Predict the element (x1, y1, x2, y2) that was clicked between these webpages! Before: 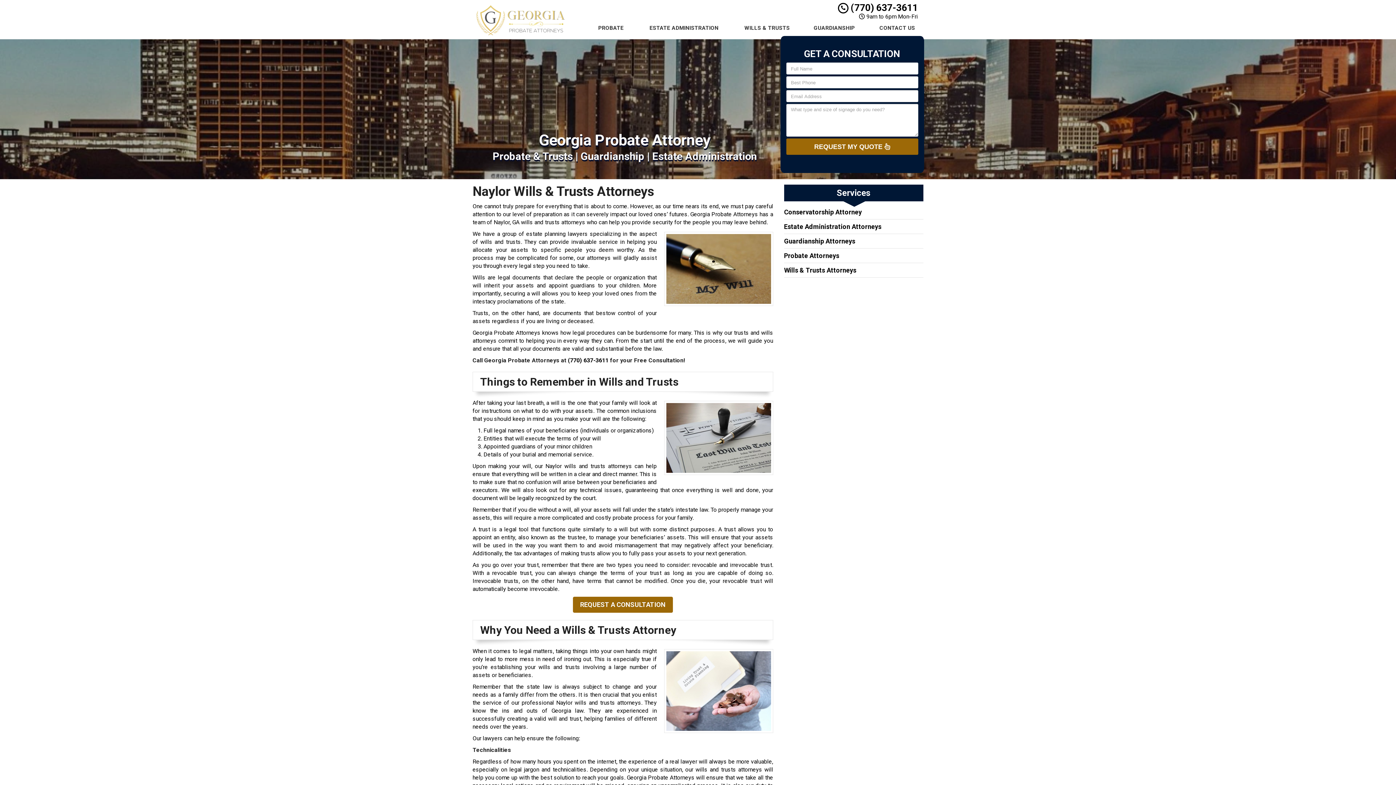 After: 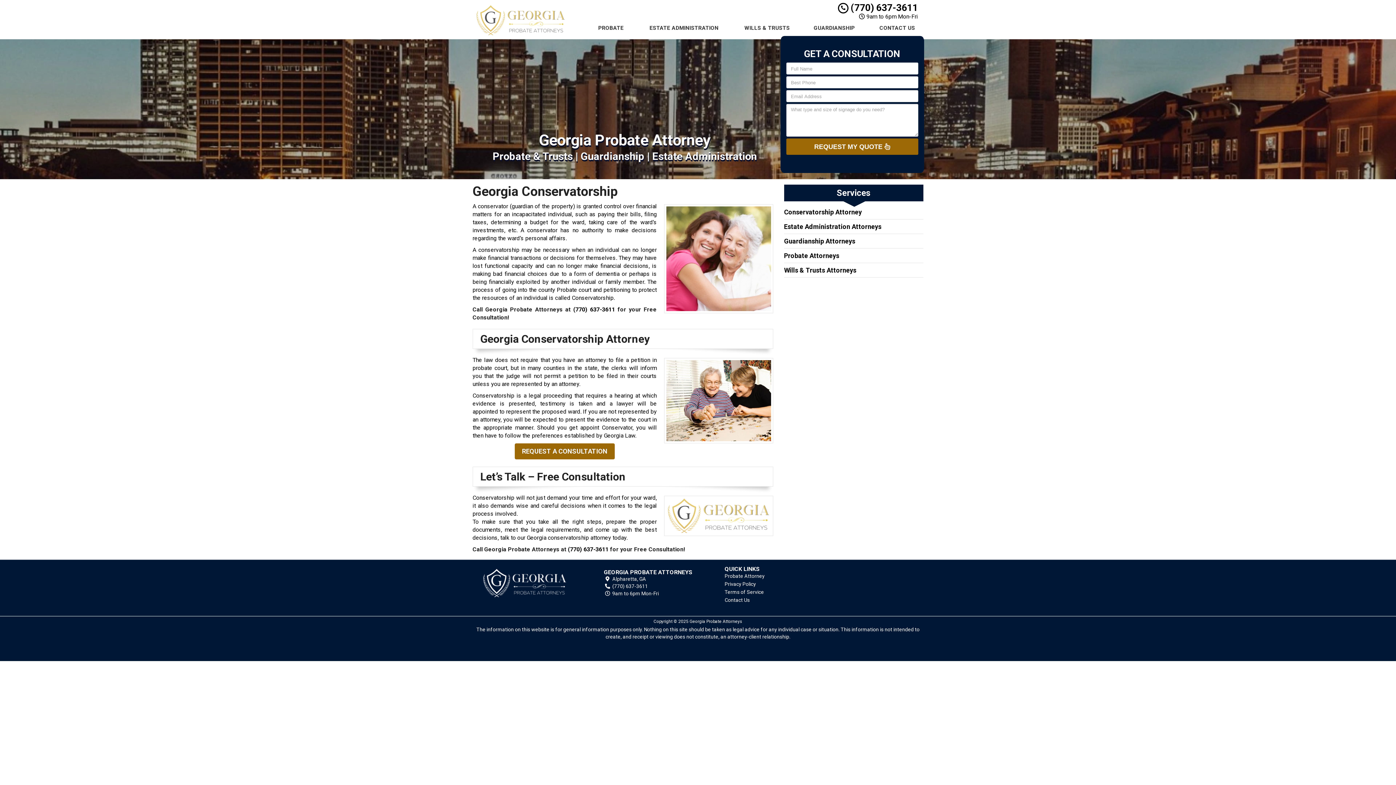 Action: bbox: (784, 208, 862, 215) label: Conservatorship Attorney